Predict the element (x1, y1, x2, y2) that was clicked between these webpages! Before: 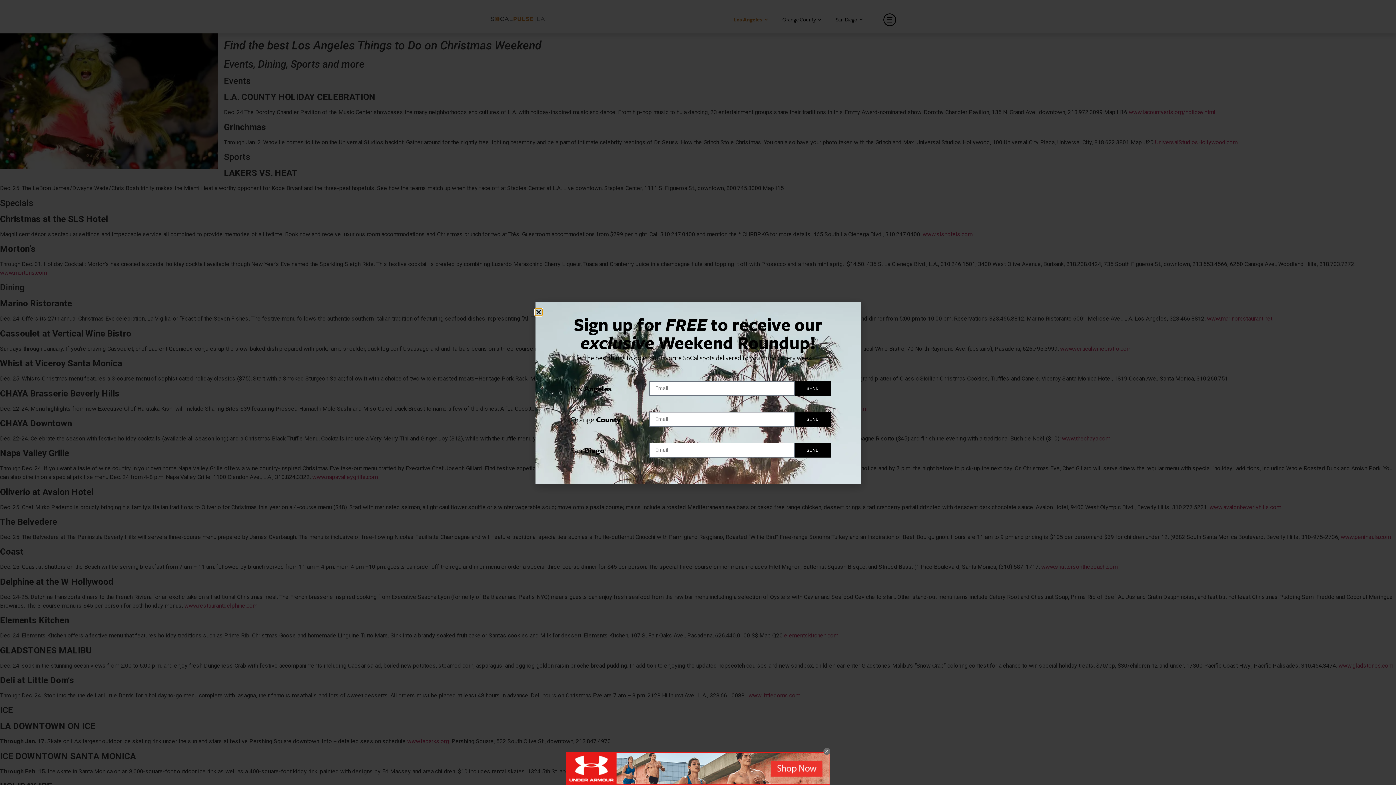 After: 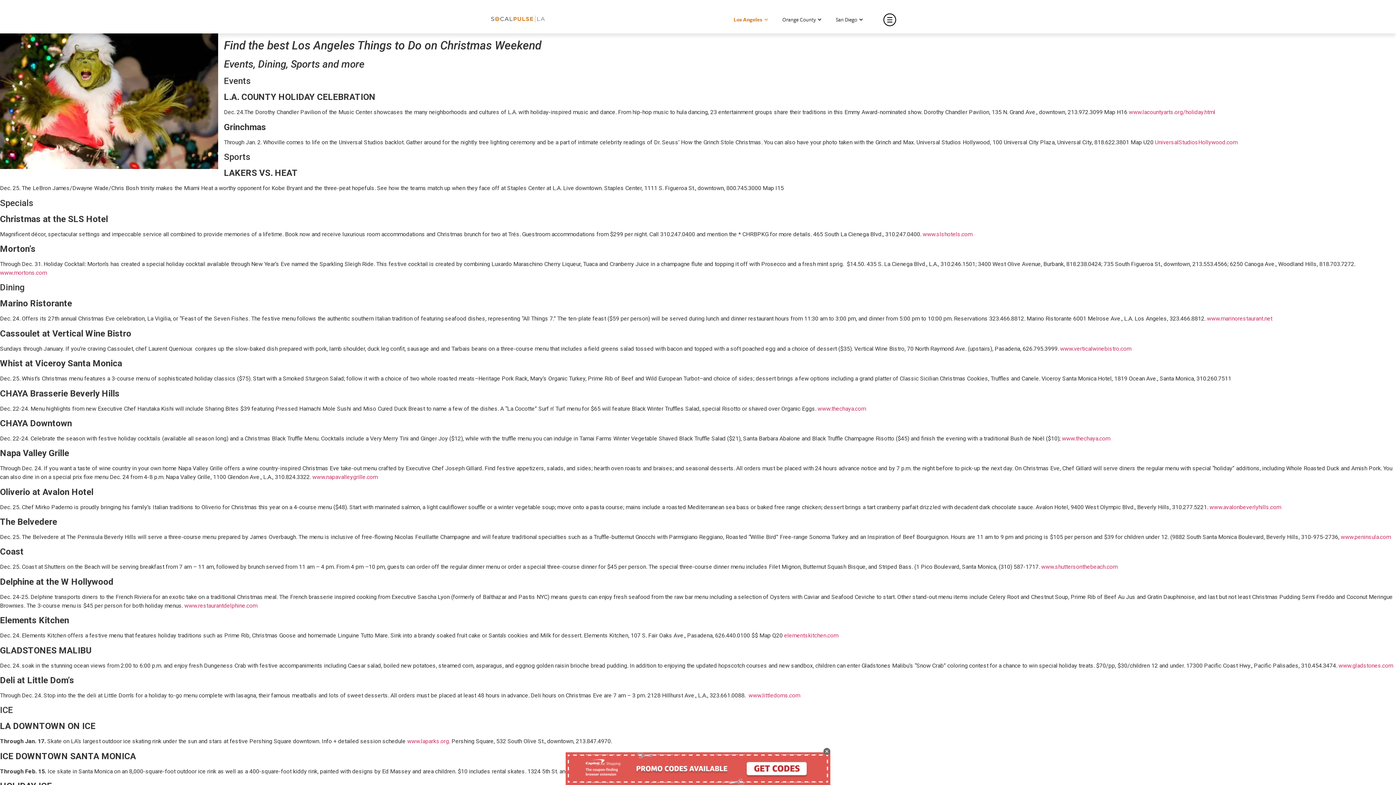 Action: bbox: (535, 308, 542, 315) label: Close